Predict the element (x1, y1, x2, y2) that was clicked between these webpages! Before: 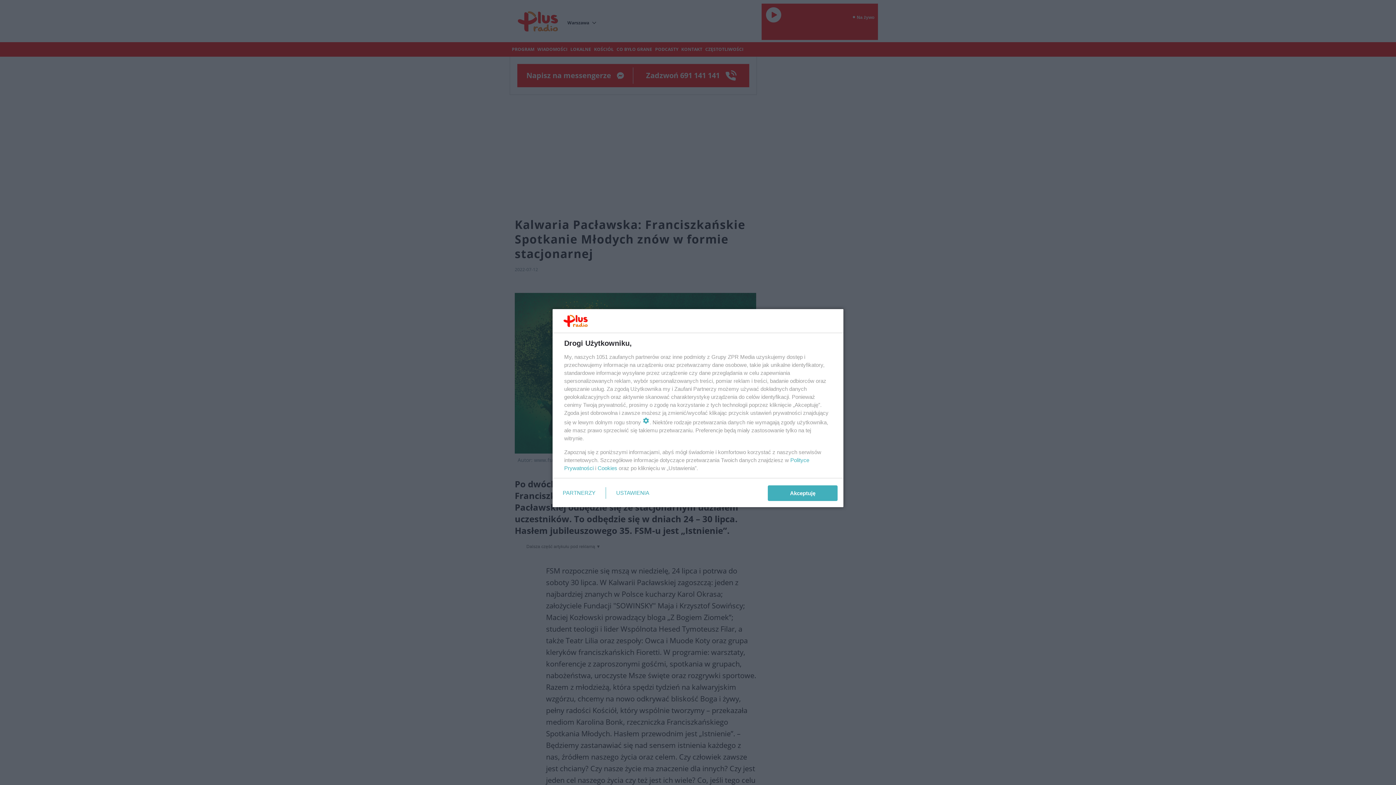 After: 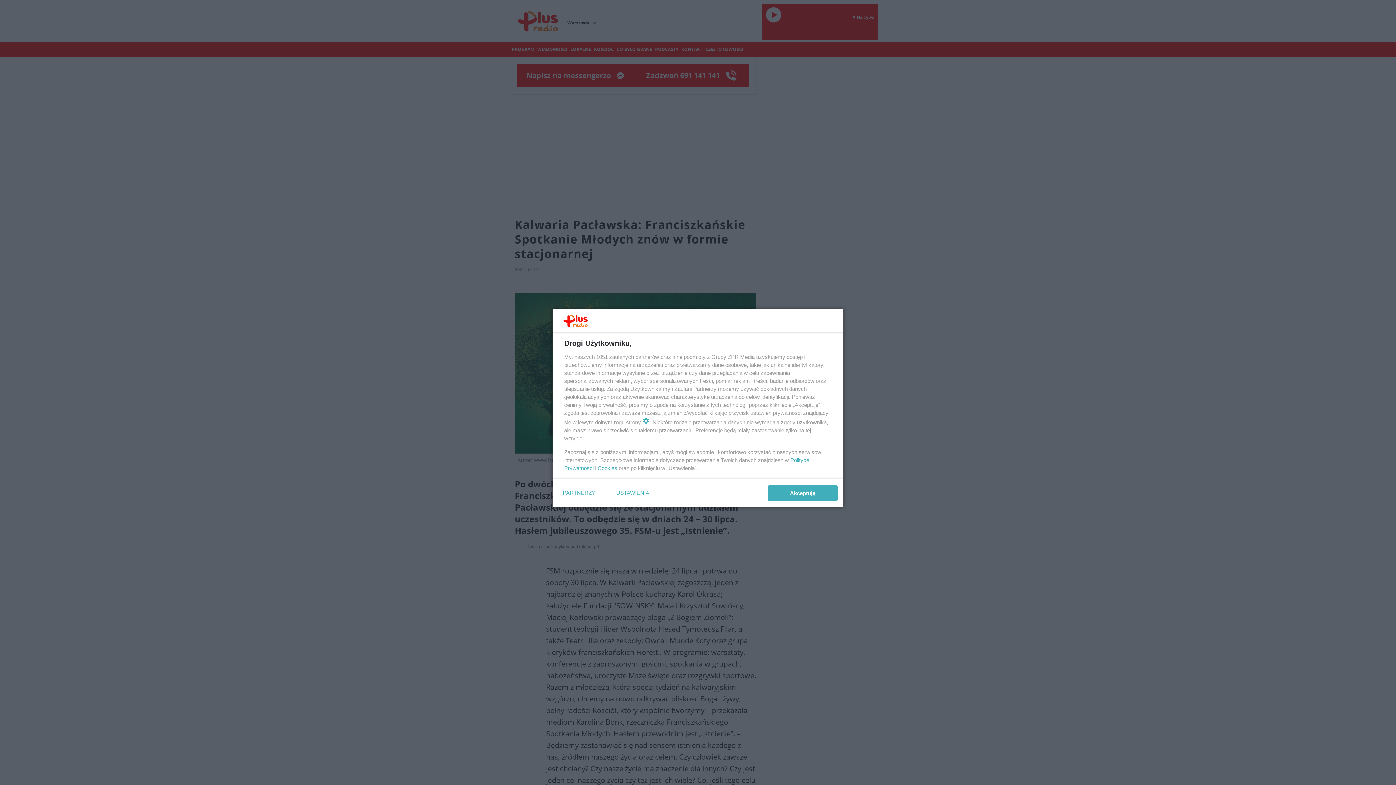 Action: bbox: (597, 465, 617, 471) label: Cookies